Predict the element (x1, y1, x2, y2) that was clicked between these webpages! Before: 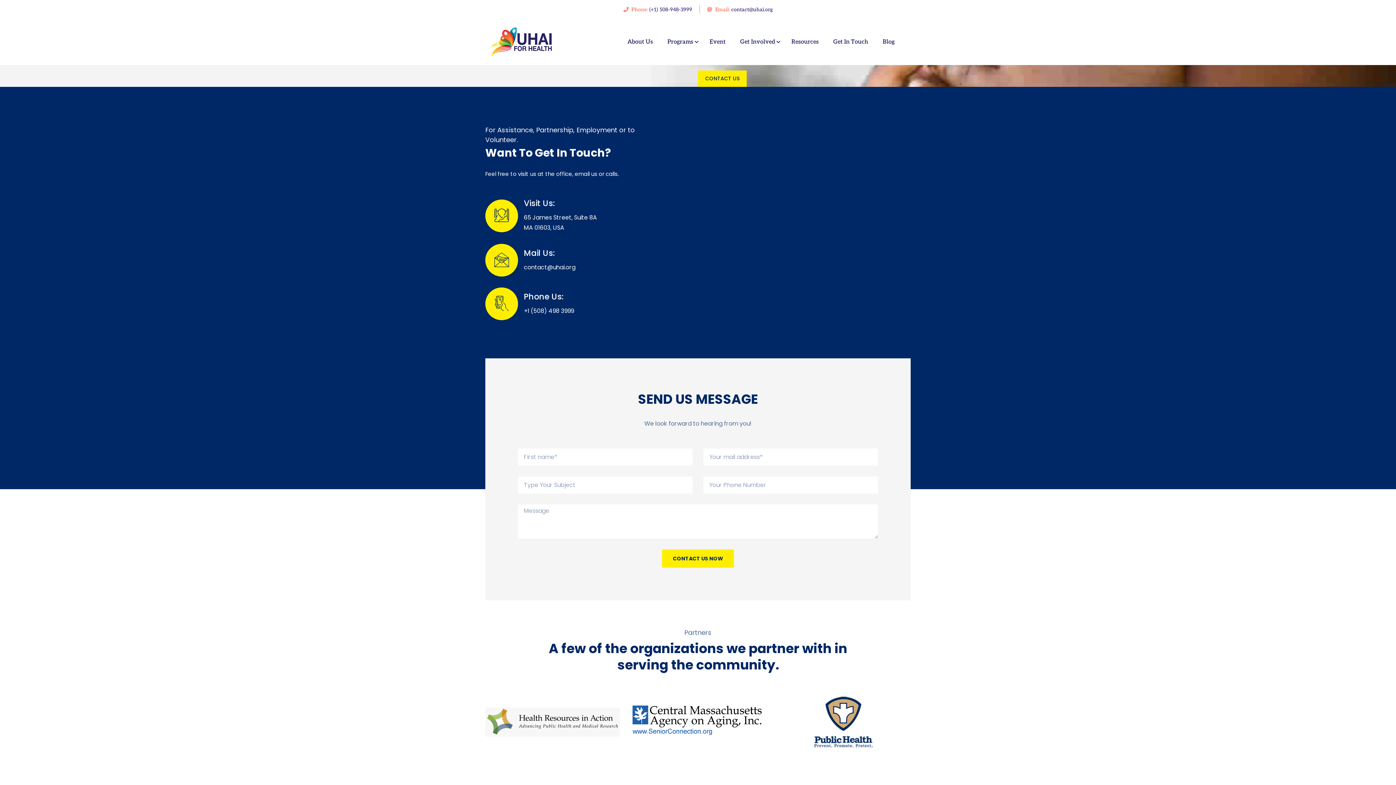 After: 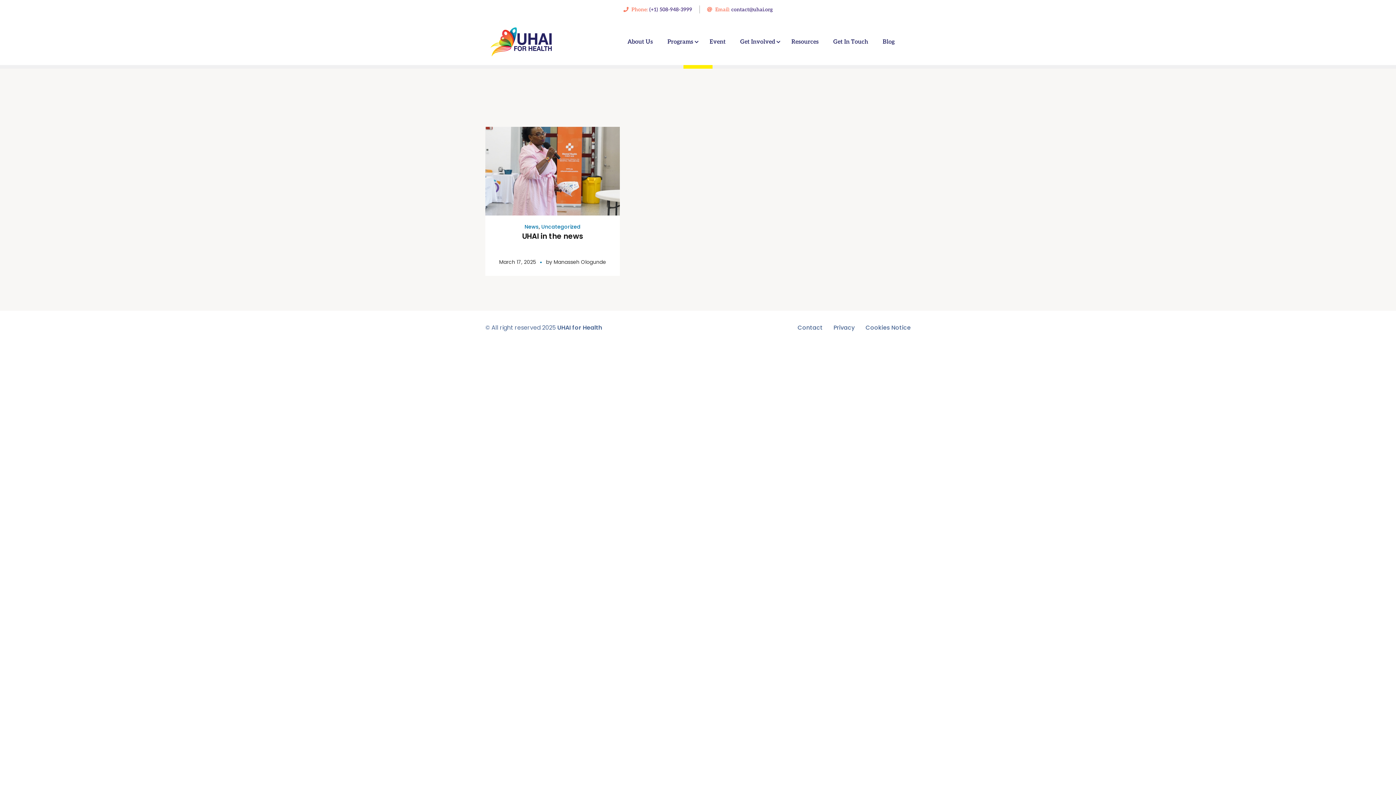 Action: bbox: (875, 32, 902, 51) label: Blog